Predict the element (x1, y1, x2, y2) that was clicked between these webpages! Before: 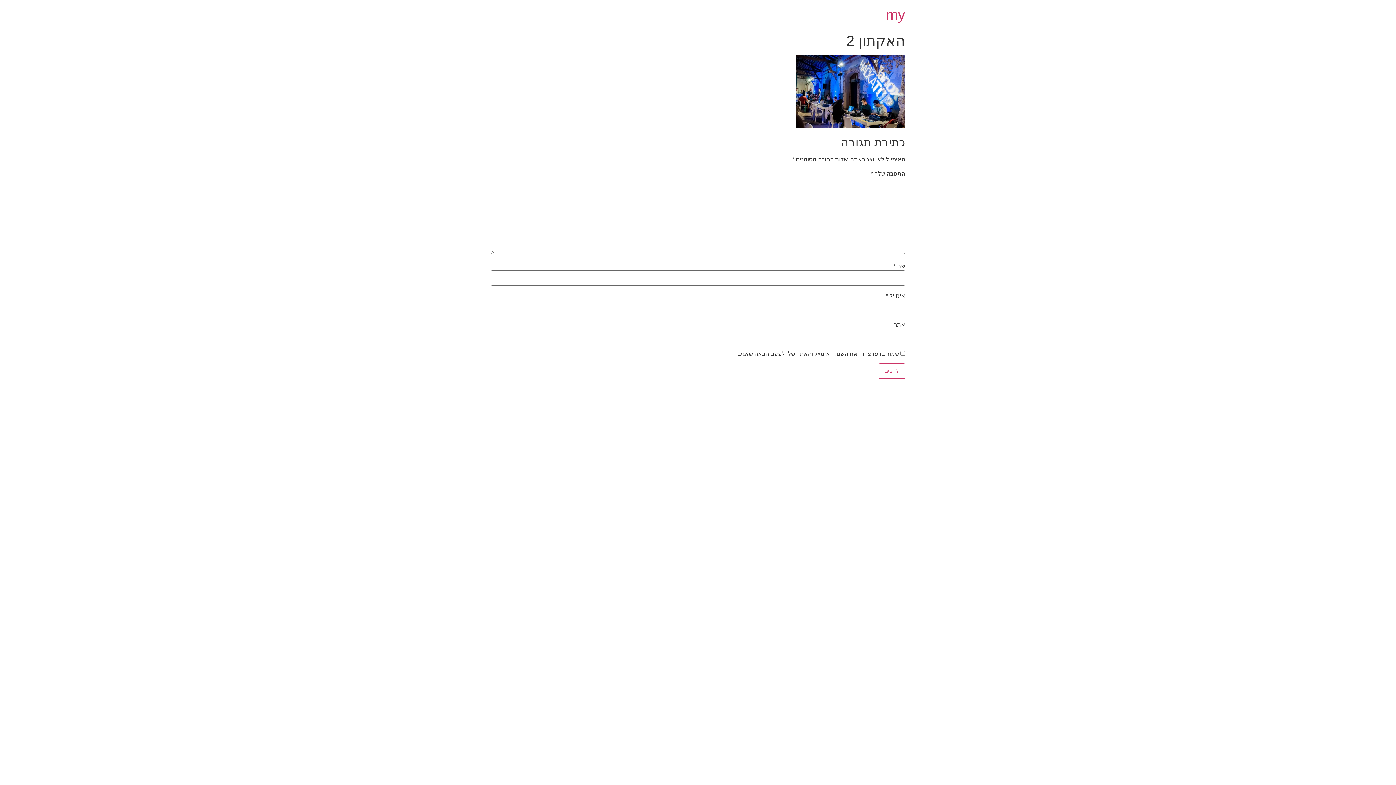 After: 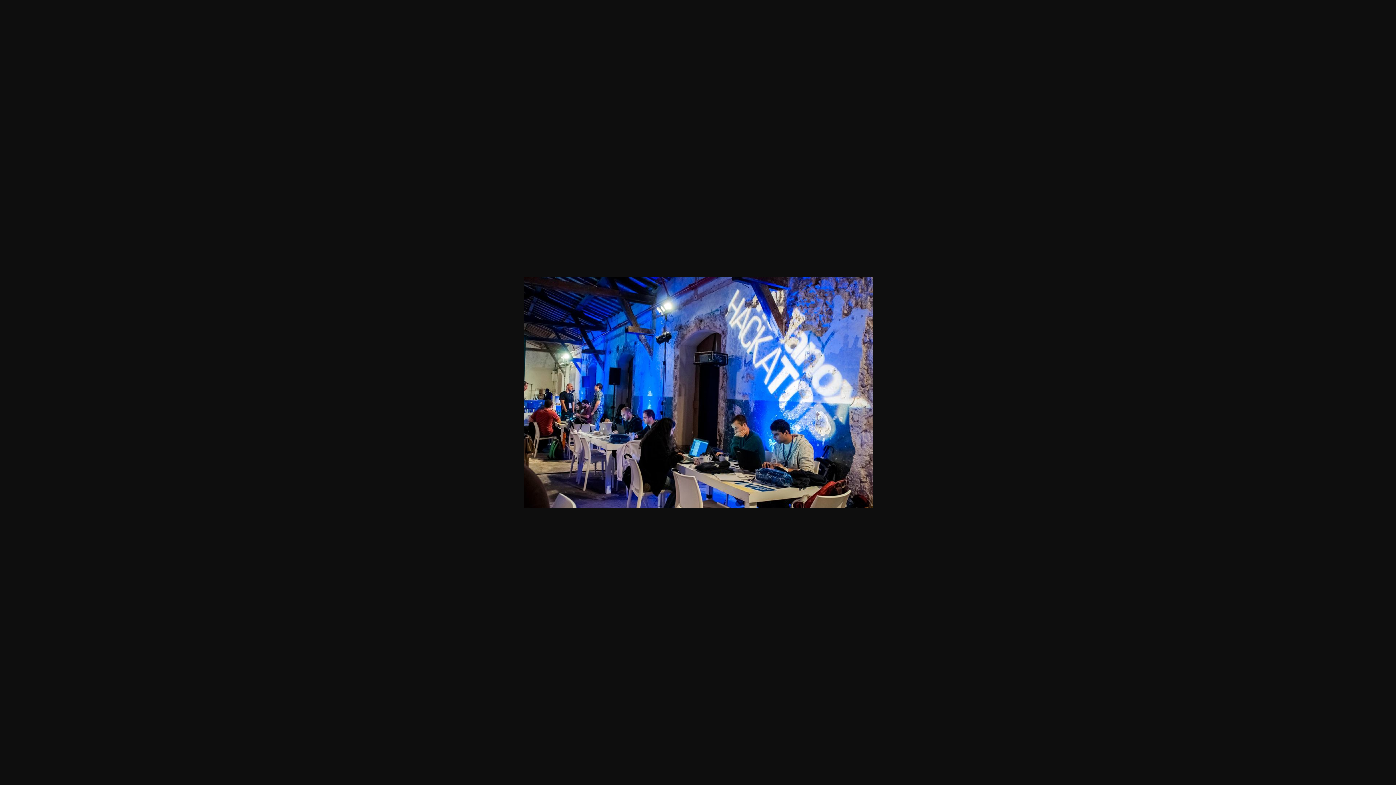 Action: bbox: (796, 122, 905, 128)